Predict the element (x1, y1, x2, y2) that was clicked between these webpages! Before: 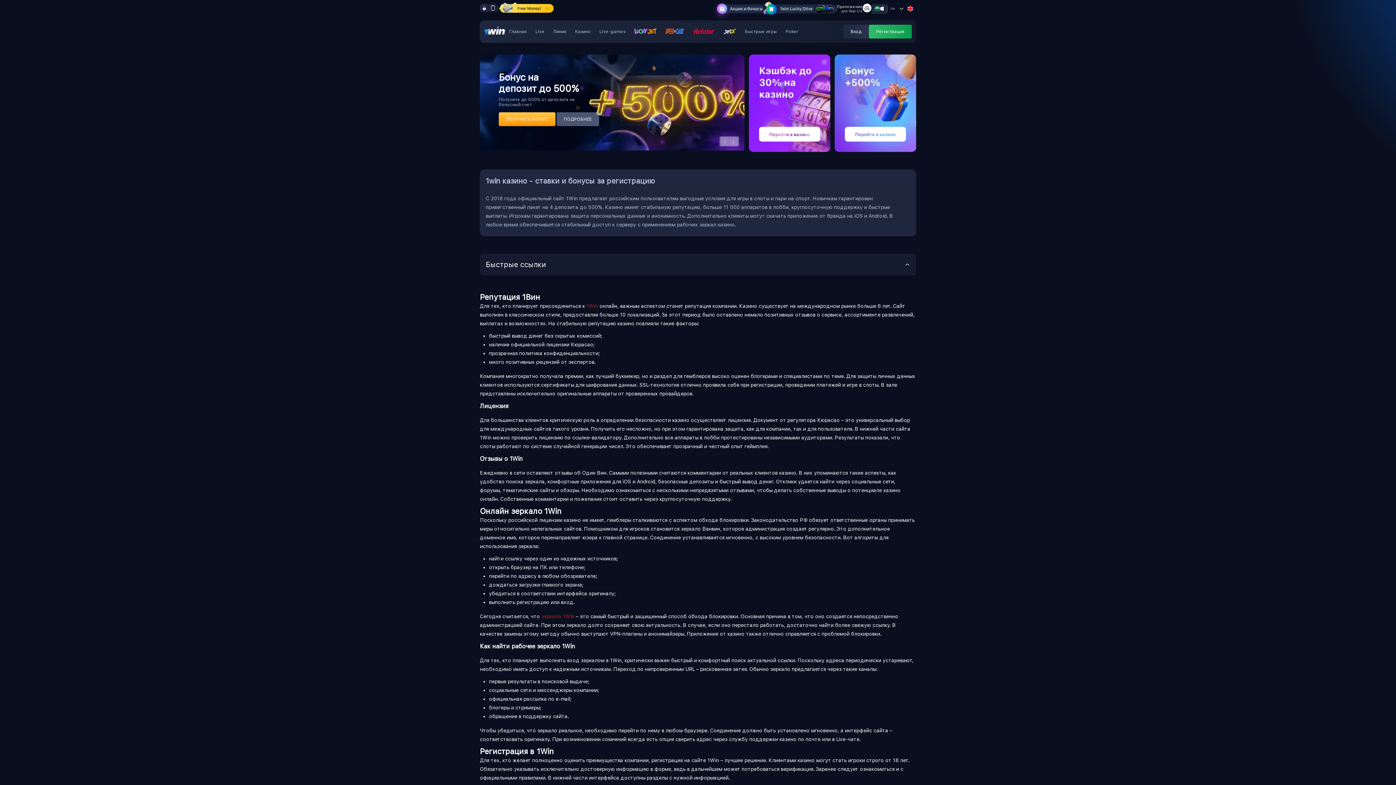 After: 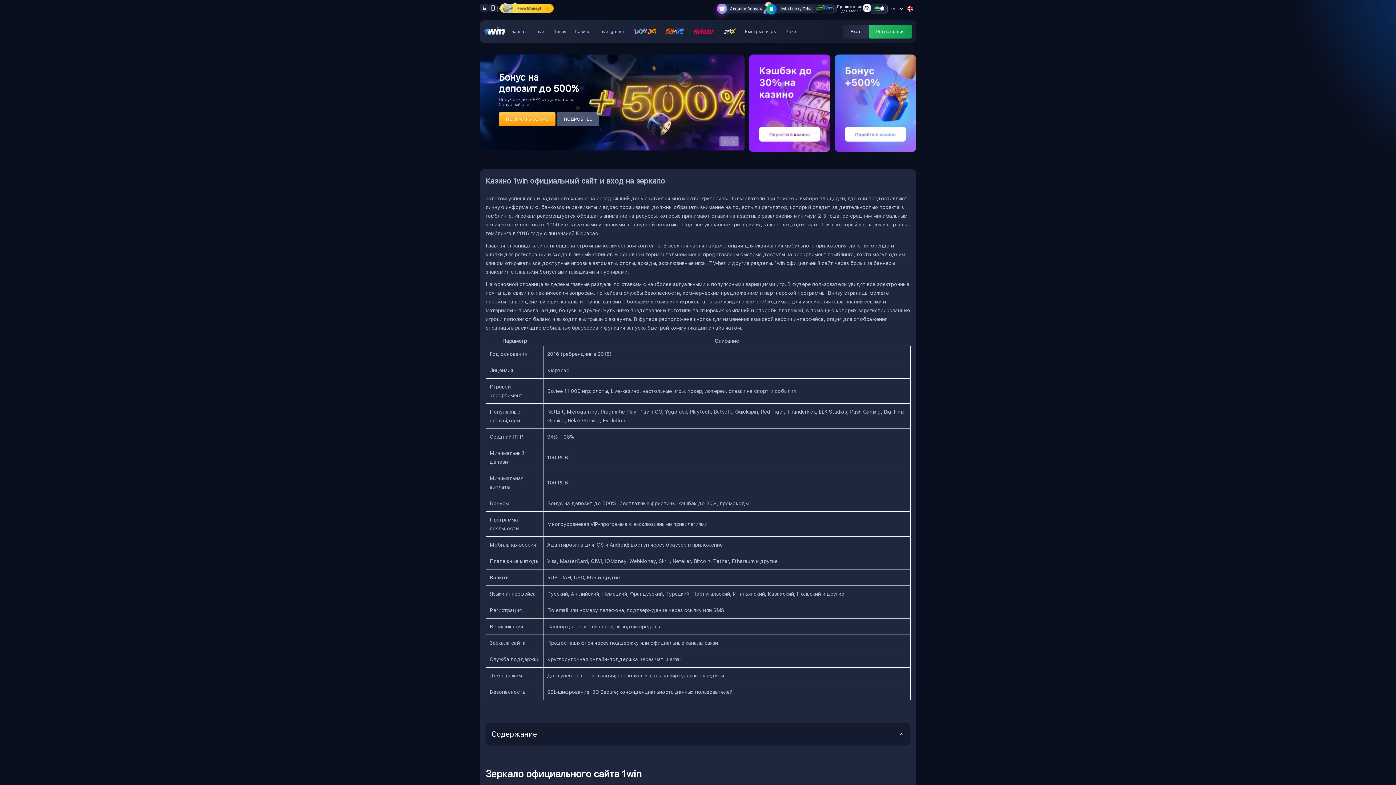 Action: label: зеркало 1Win bbox: (541, 613, 574, 619)